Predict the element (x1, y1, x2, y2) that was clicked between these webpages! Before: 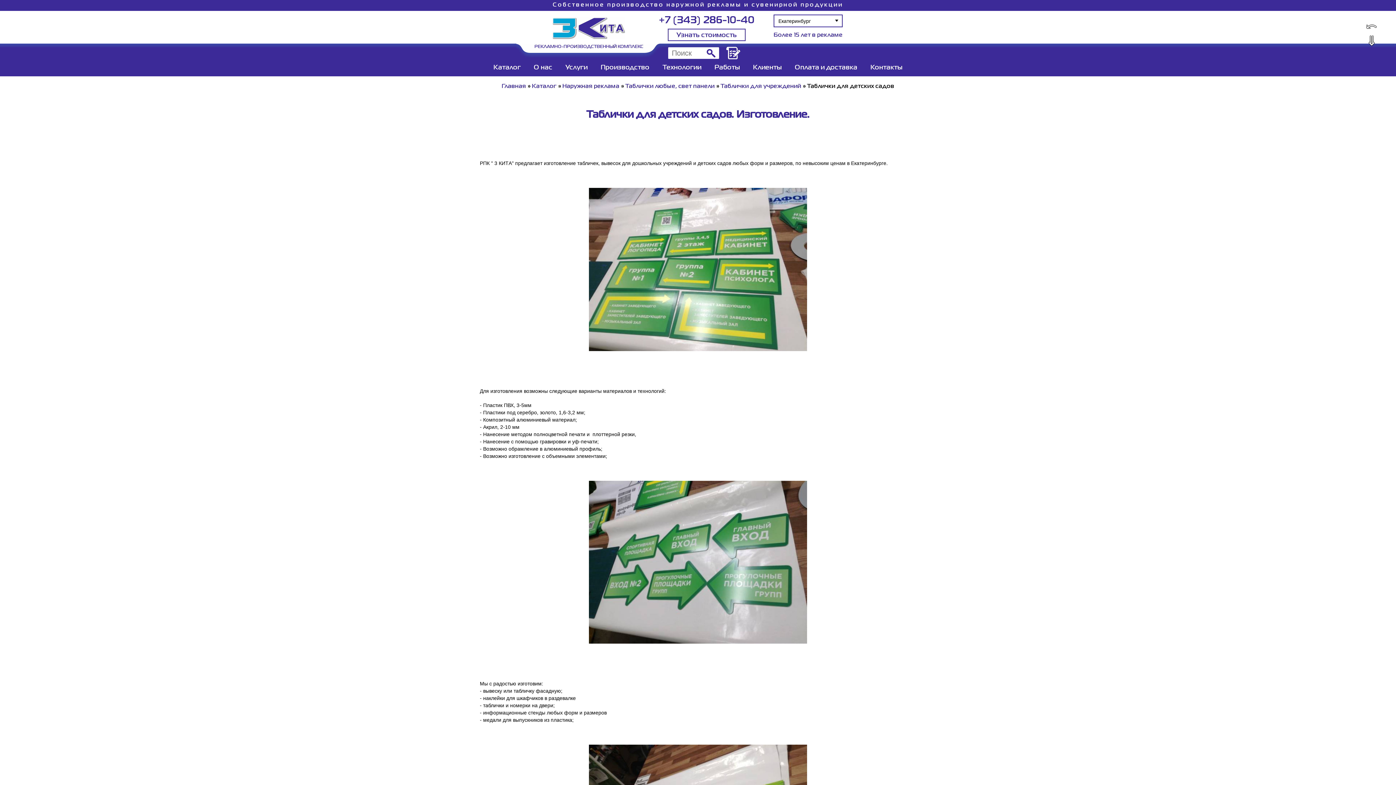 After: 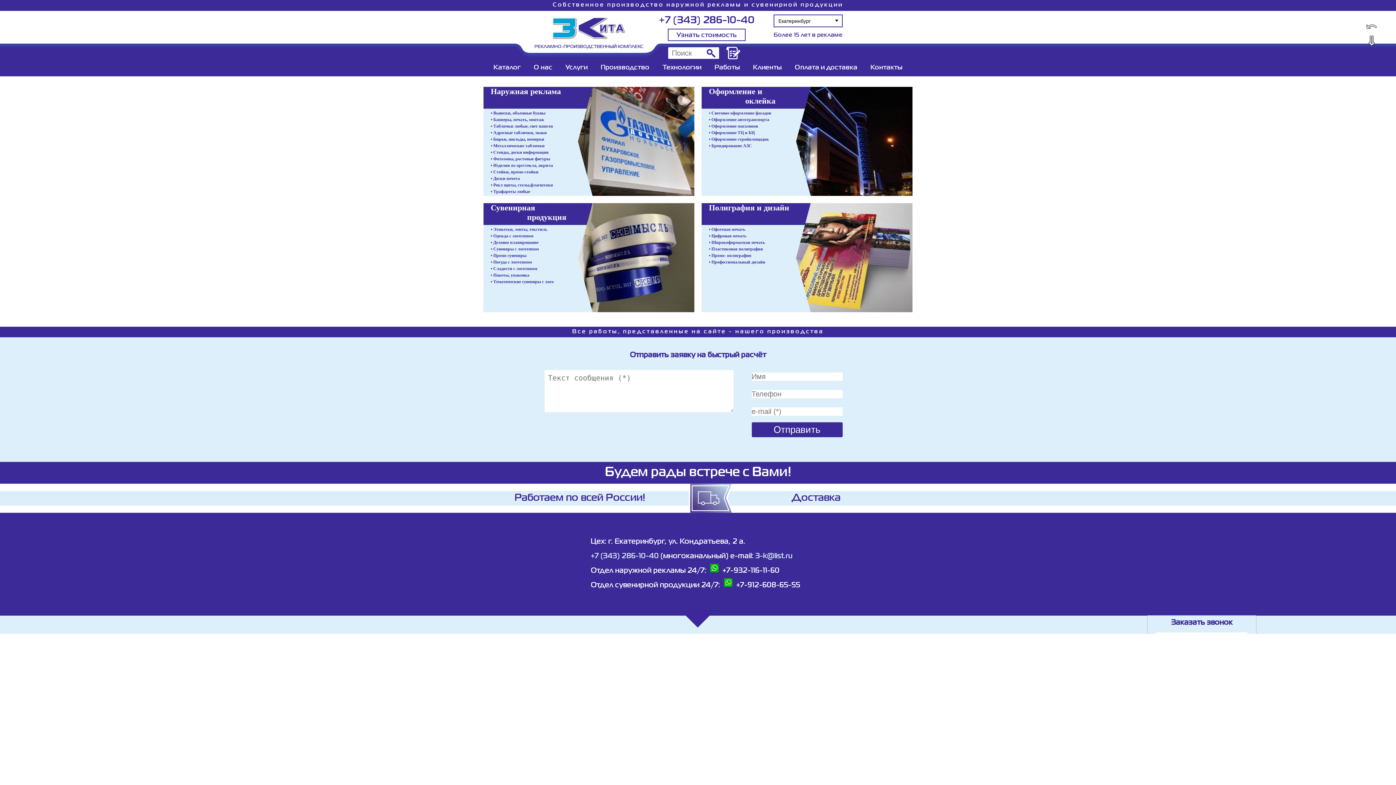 Action: label: Каталог bbox: (490, 61, 523, 73)